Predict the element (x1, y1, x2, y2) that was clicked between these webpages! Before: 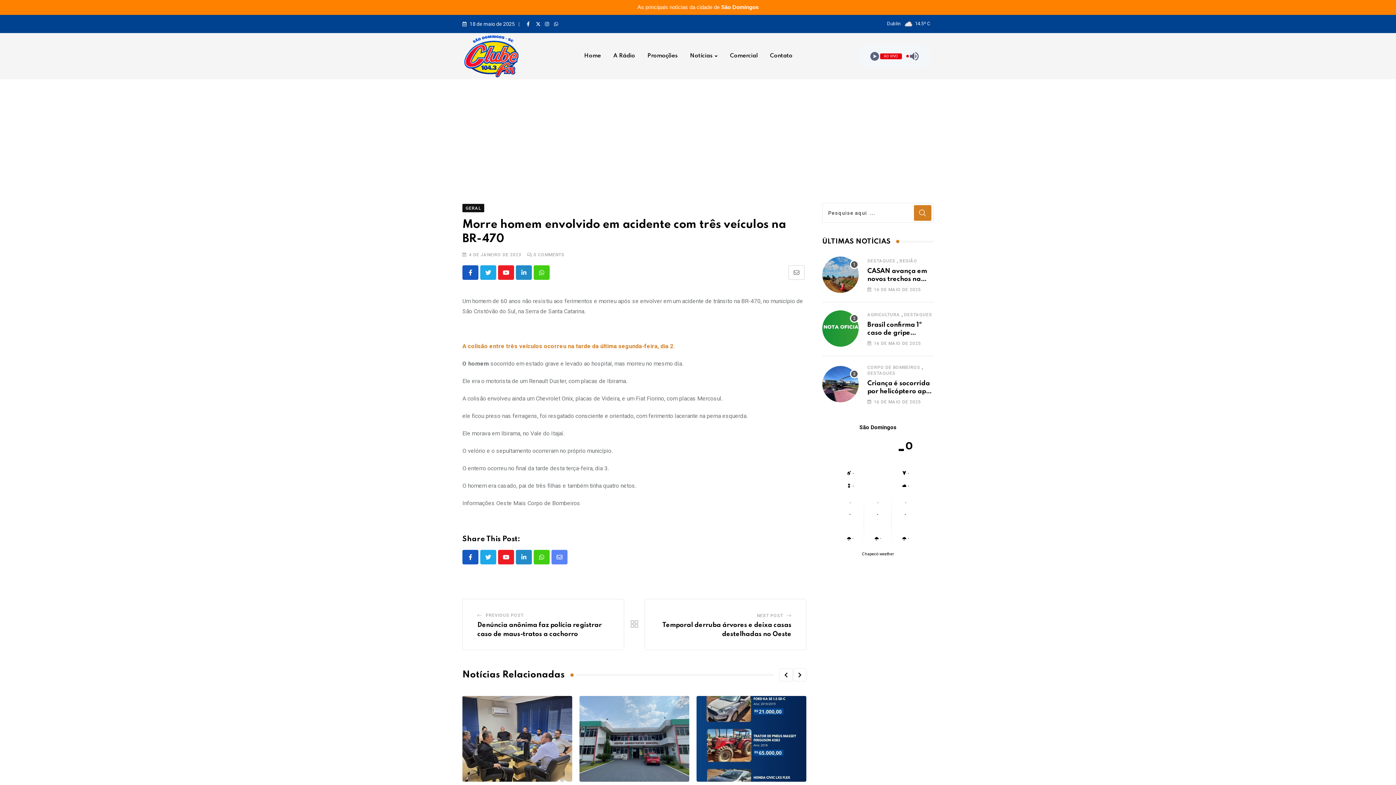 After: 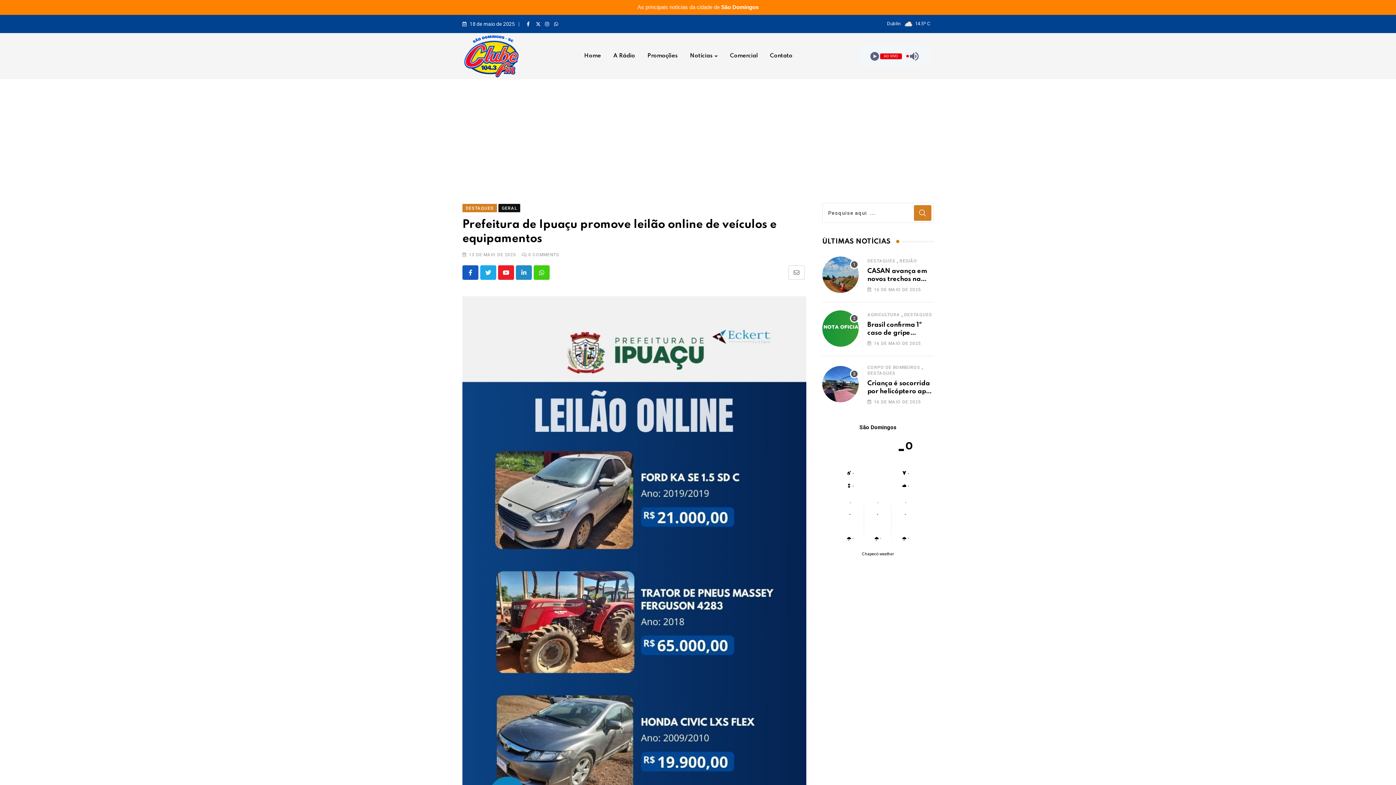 Action: bbox: (696, 735, 806, 742)